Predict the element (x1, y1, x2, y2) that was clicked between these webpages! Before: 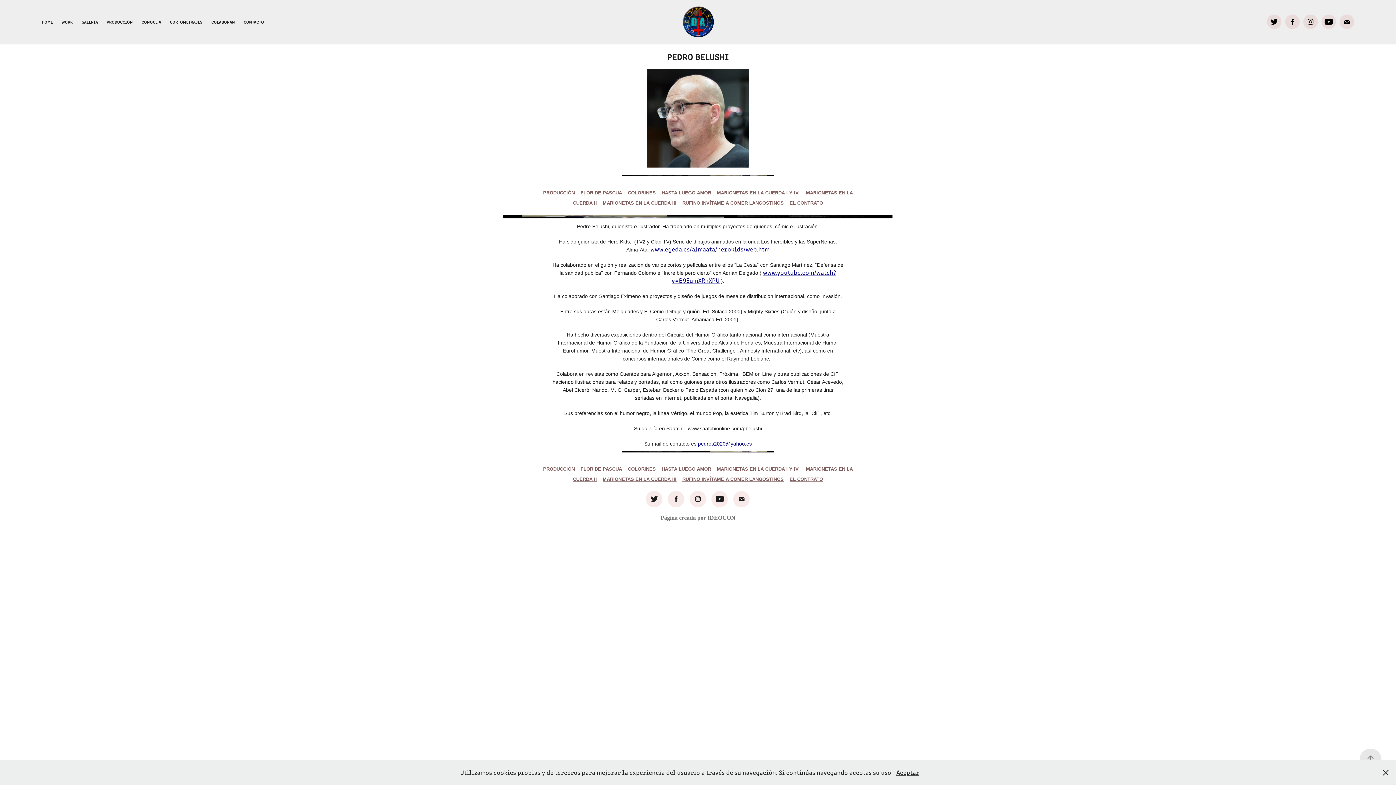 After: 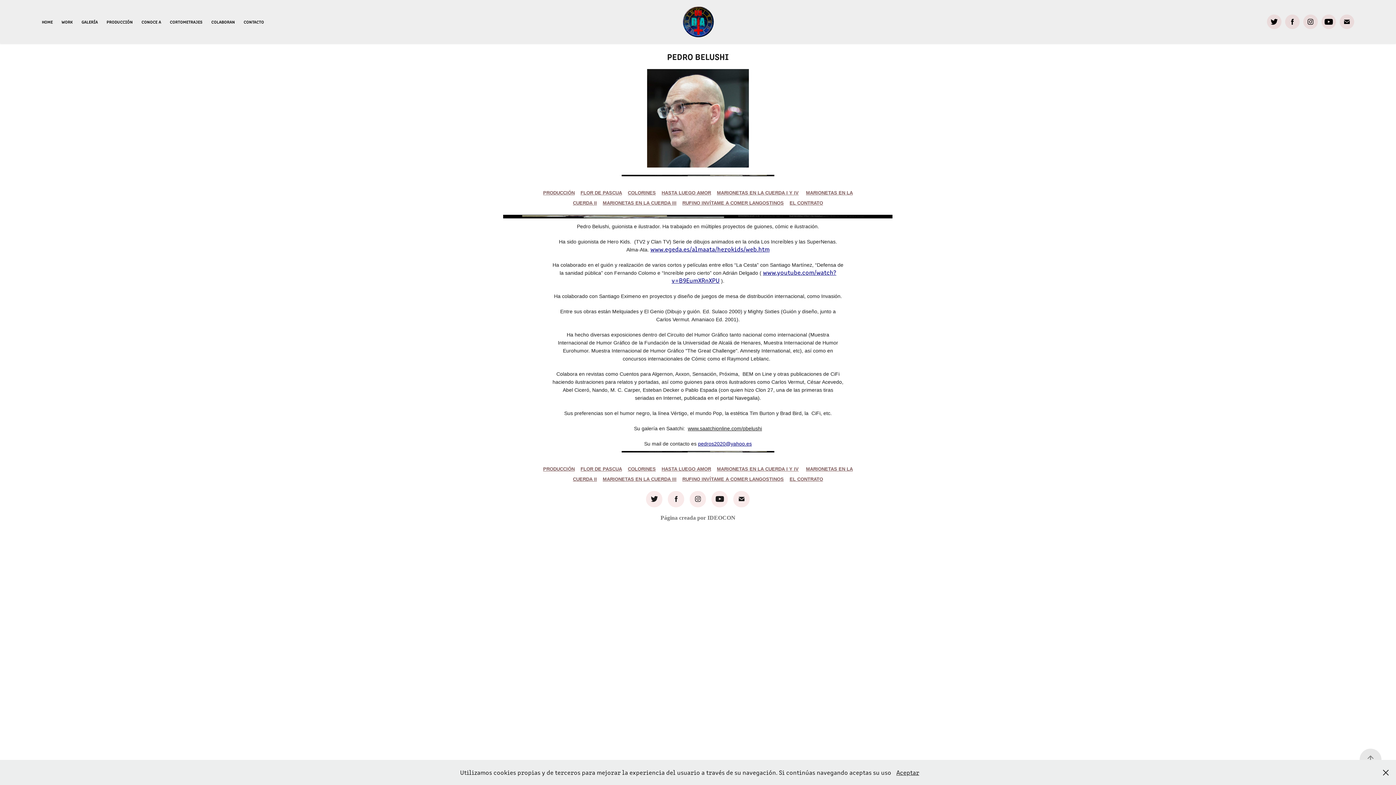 Action: label: IDEOCON bbox: (707, 514, 735, 521)